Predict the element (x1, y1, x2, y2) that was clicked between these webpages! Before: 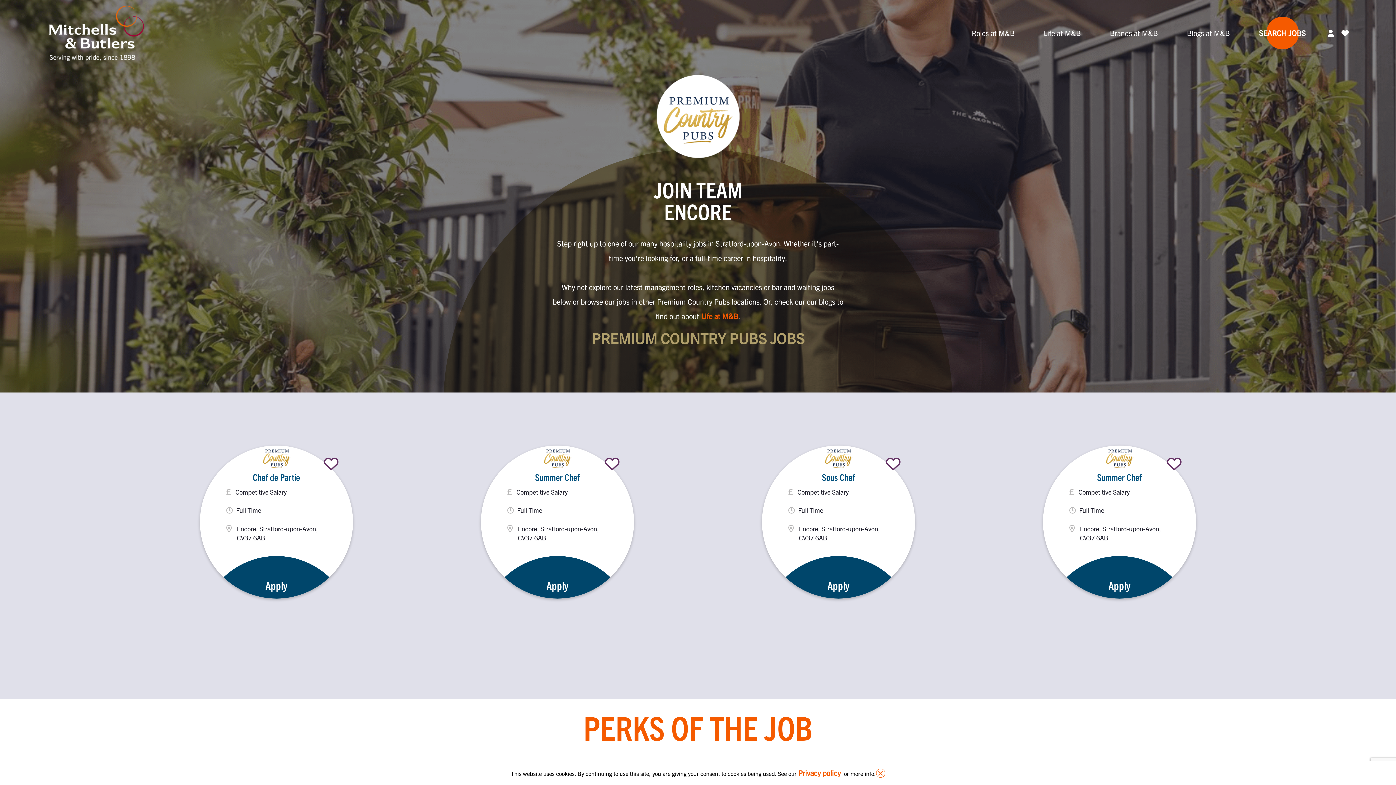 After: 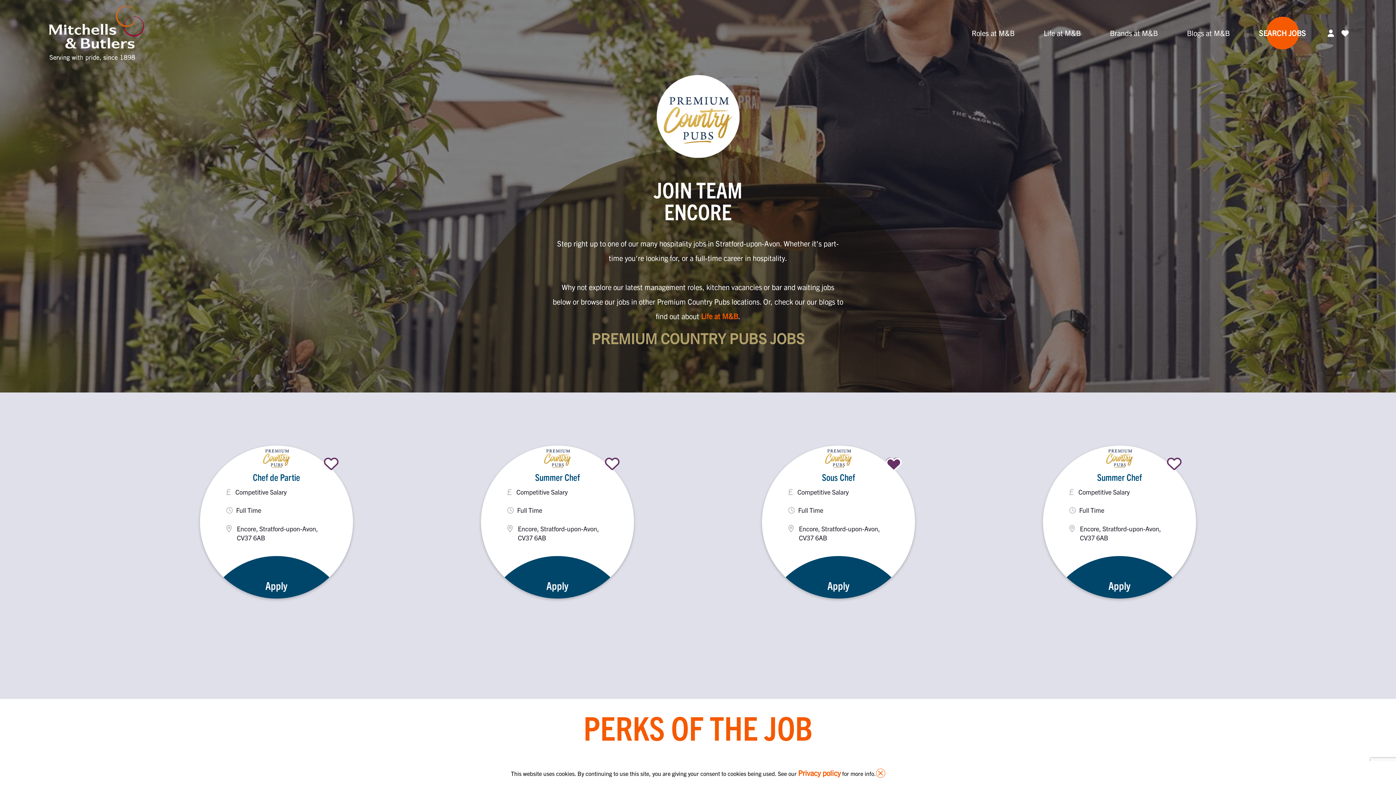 Action: bbox: (886, 456, 900, 471) label: click to shortlist this job